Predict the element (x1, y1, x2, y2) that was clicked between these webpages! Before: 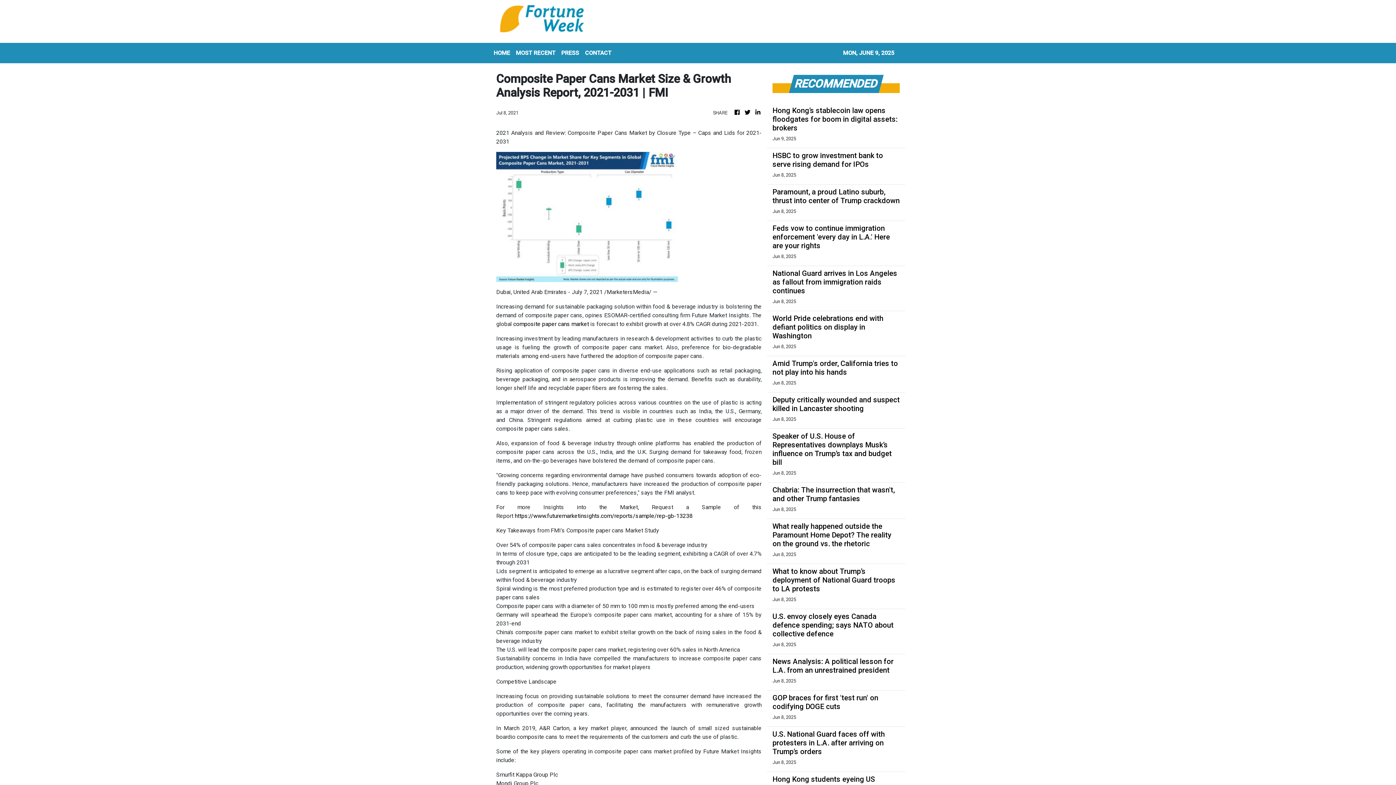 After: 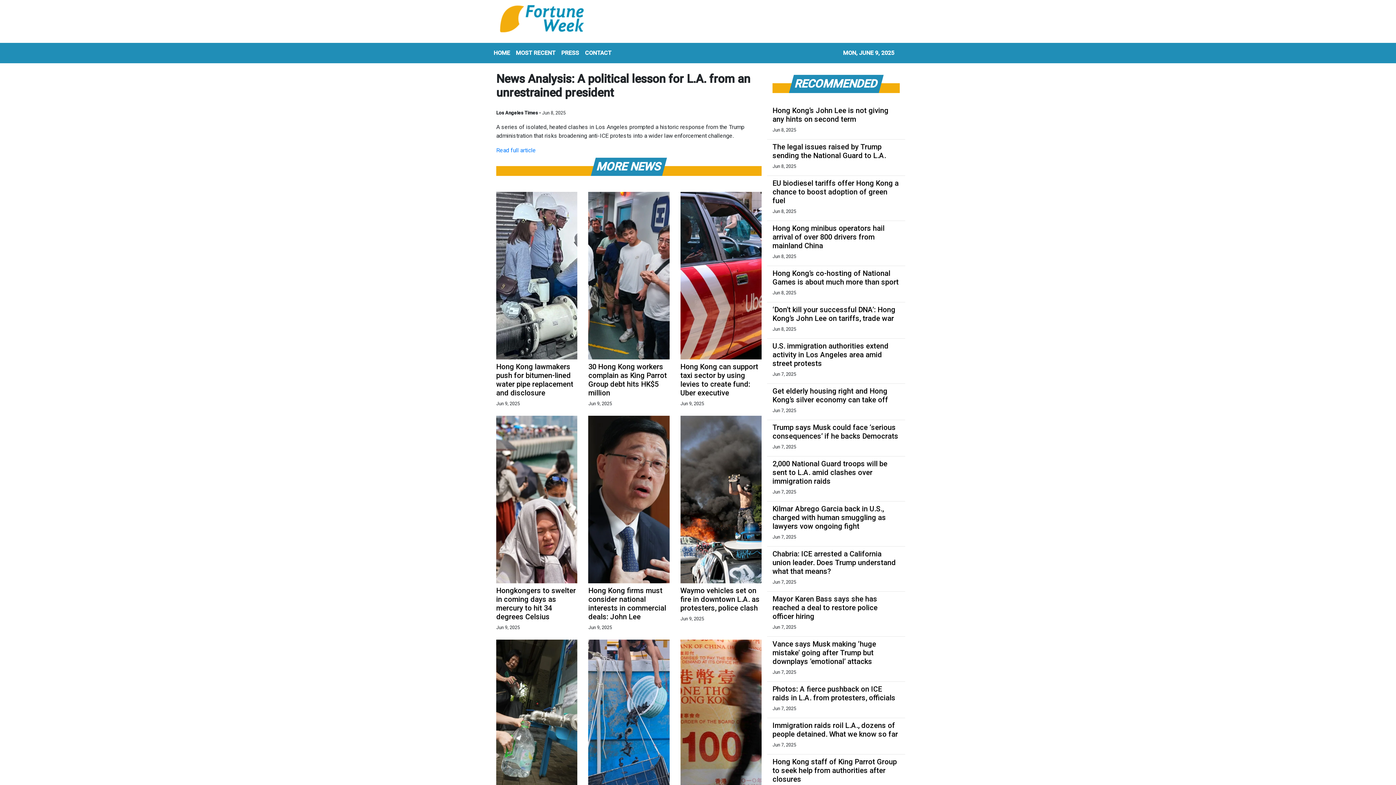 Action: label: News Analysis: A political lesson for L.A. from an unrestrained president bbox: (772, 657, 900, 674)